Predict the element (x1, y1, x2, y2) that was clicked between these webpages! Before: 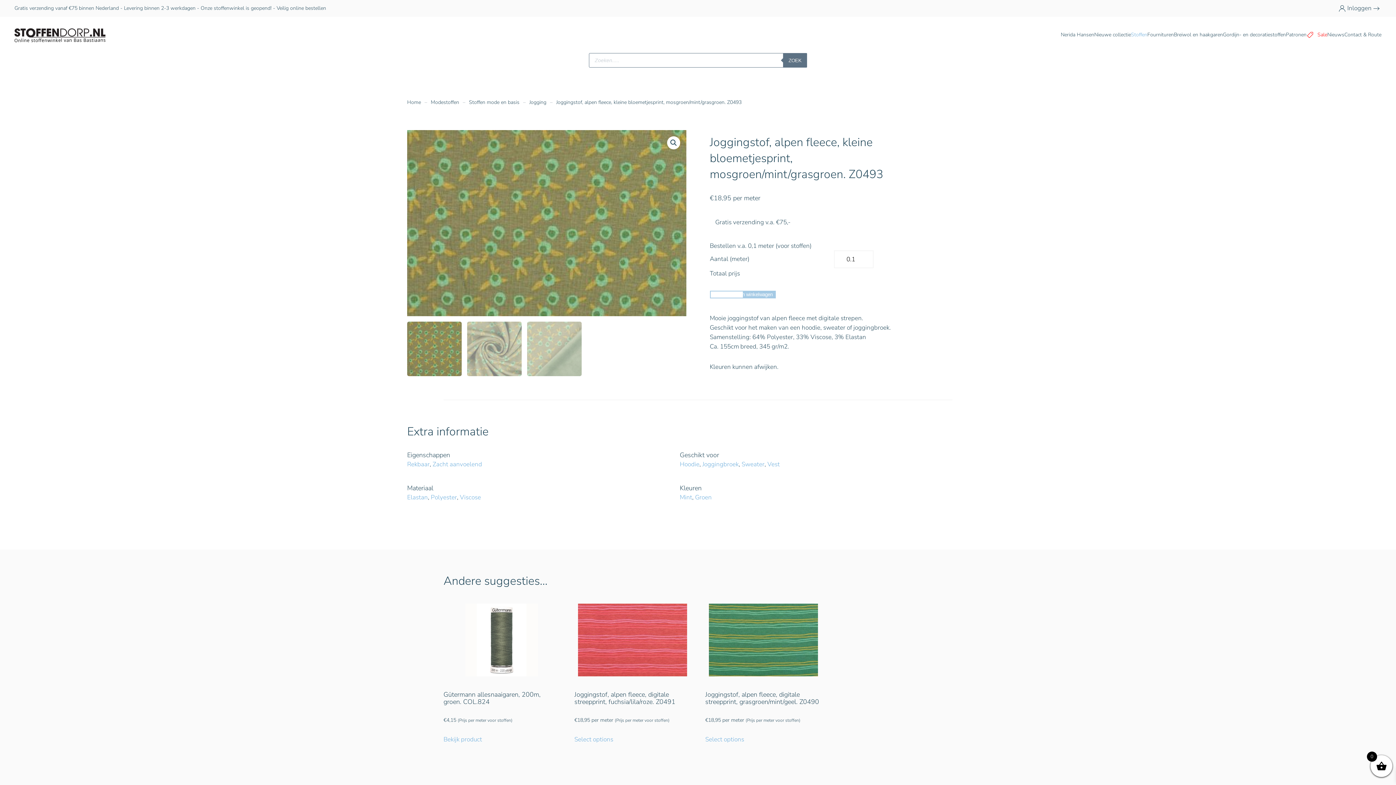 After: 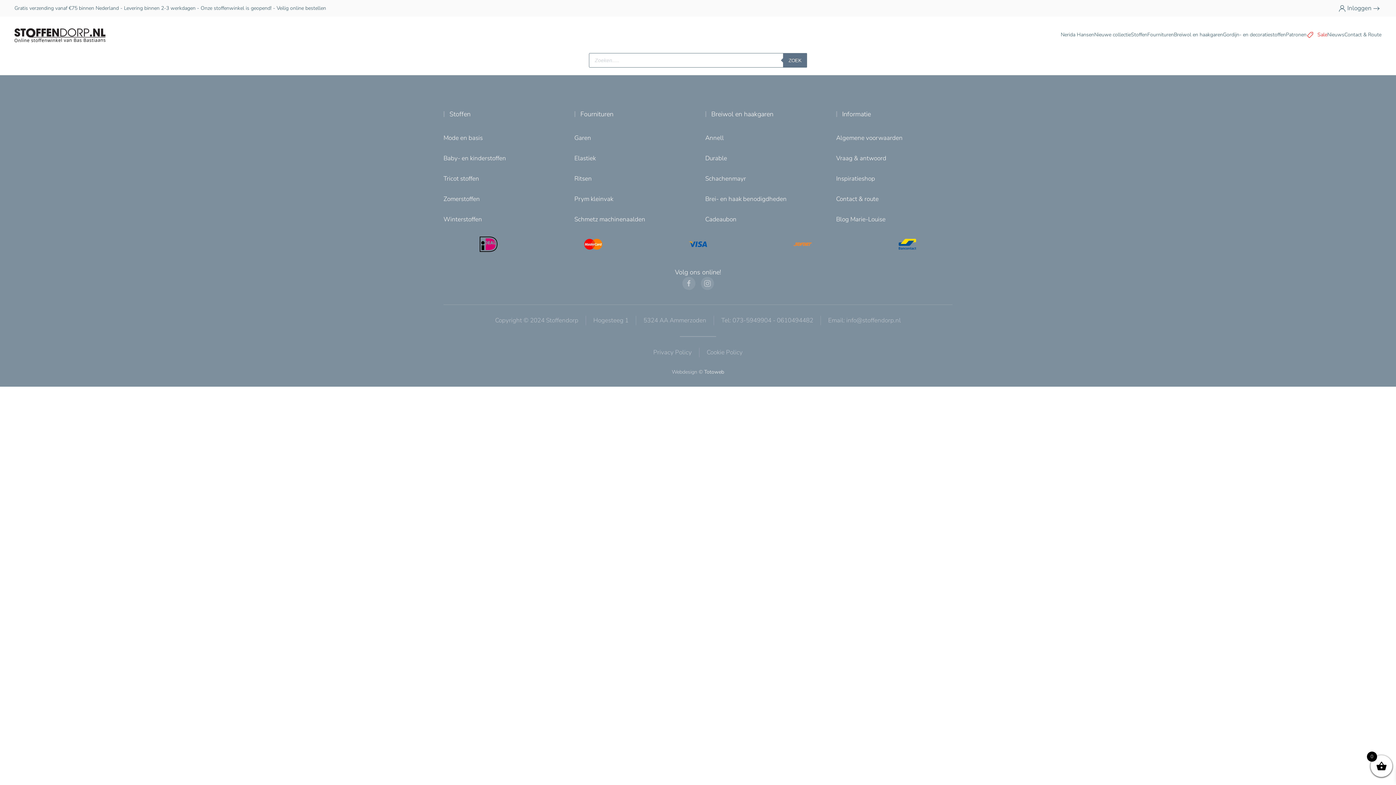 Action: label: Zacht aanvoelend bbox: (432, 460, 482, 468)